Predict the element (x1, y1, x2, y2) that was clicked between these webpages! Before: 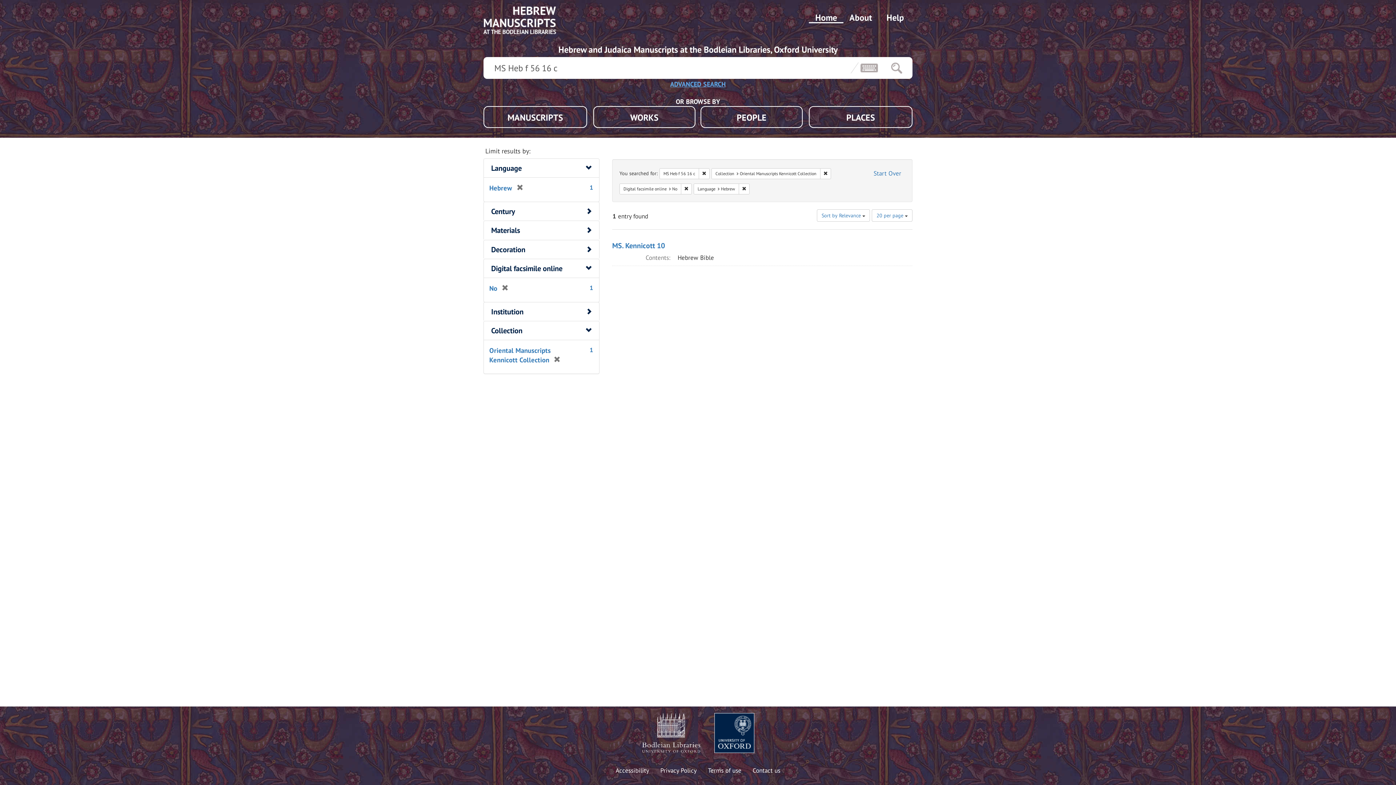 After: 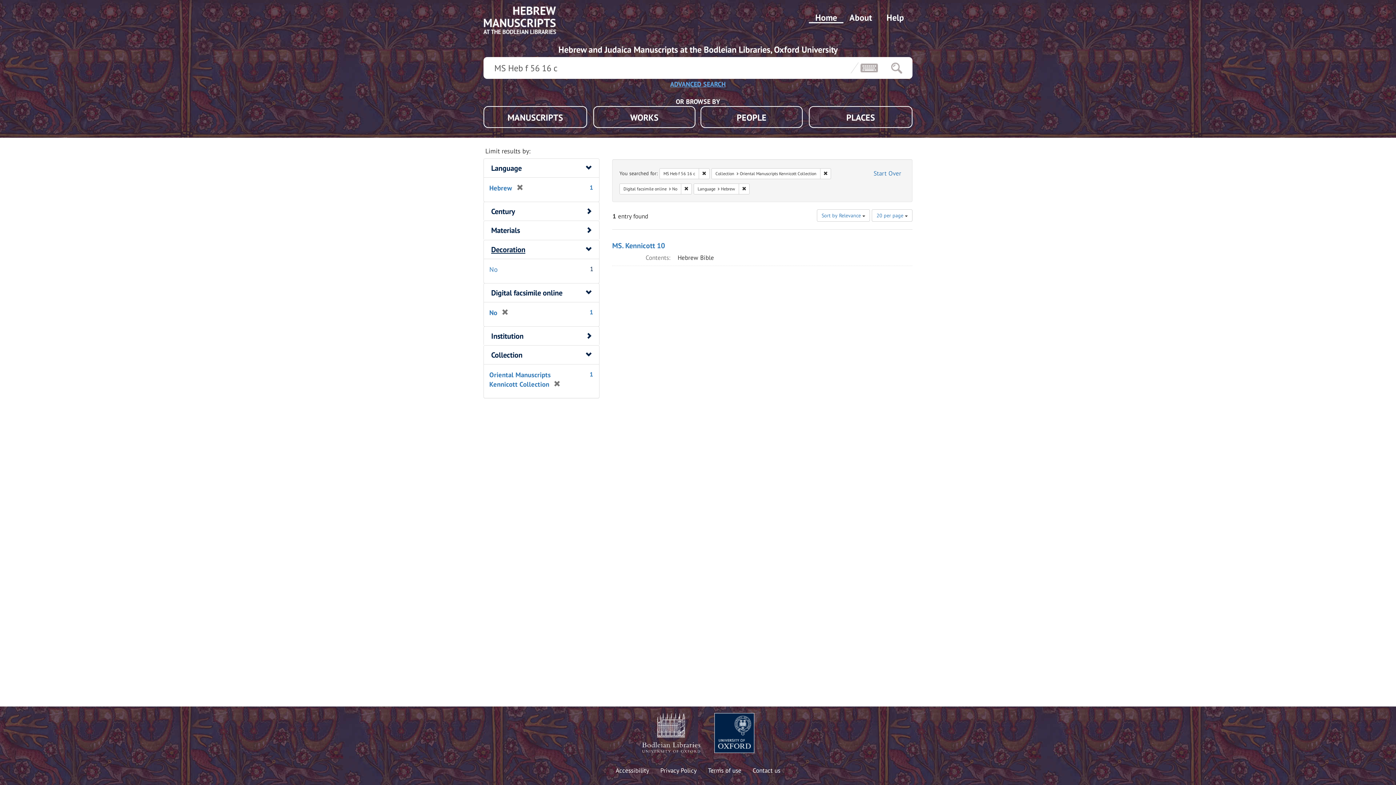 Action: bbox: (491, 244, 525, 254) label: Decoration